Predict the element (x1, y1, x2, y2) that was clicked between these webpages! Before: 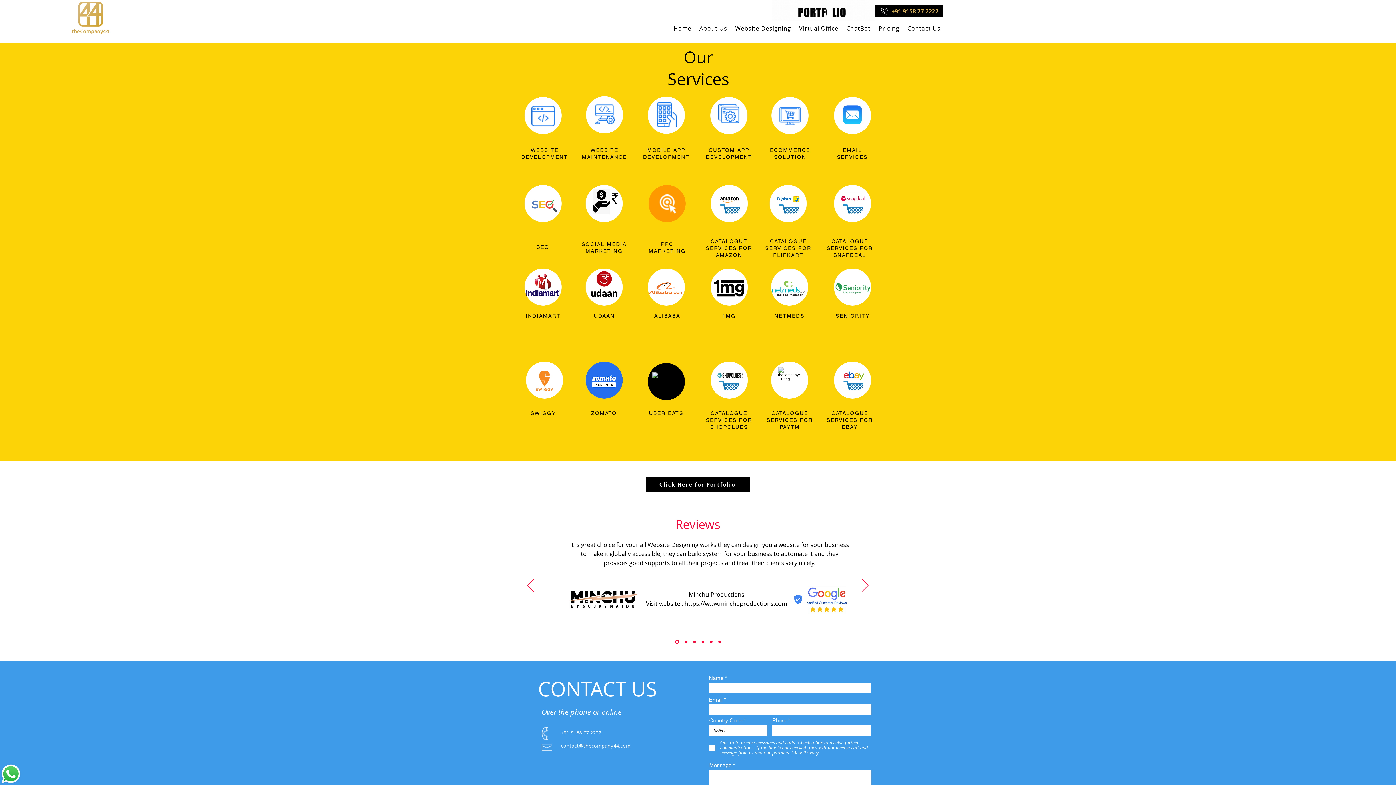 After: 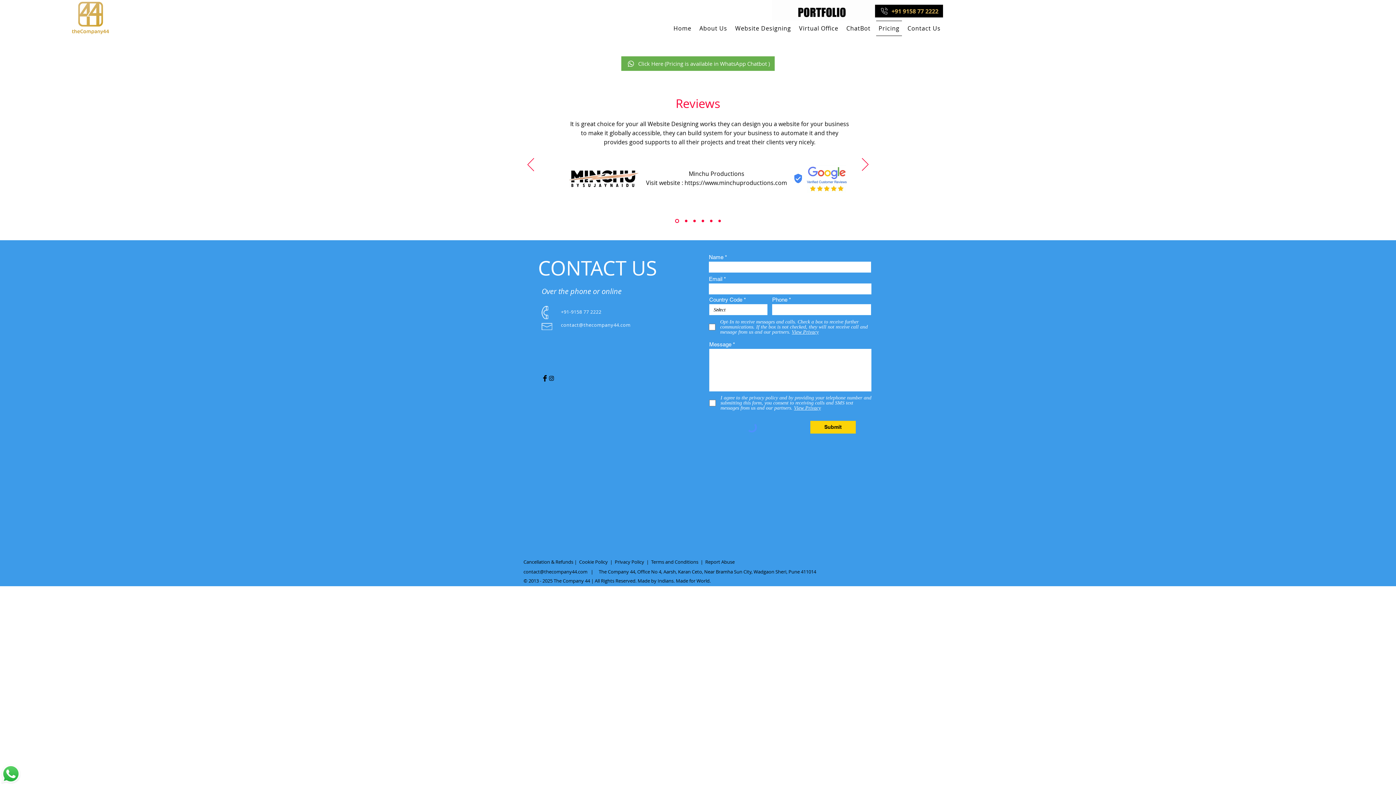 Action: label: Pricing bbox: (876, 20, 902, 36)